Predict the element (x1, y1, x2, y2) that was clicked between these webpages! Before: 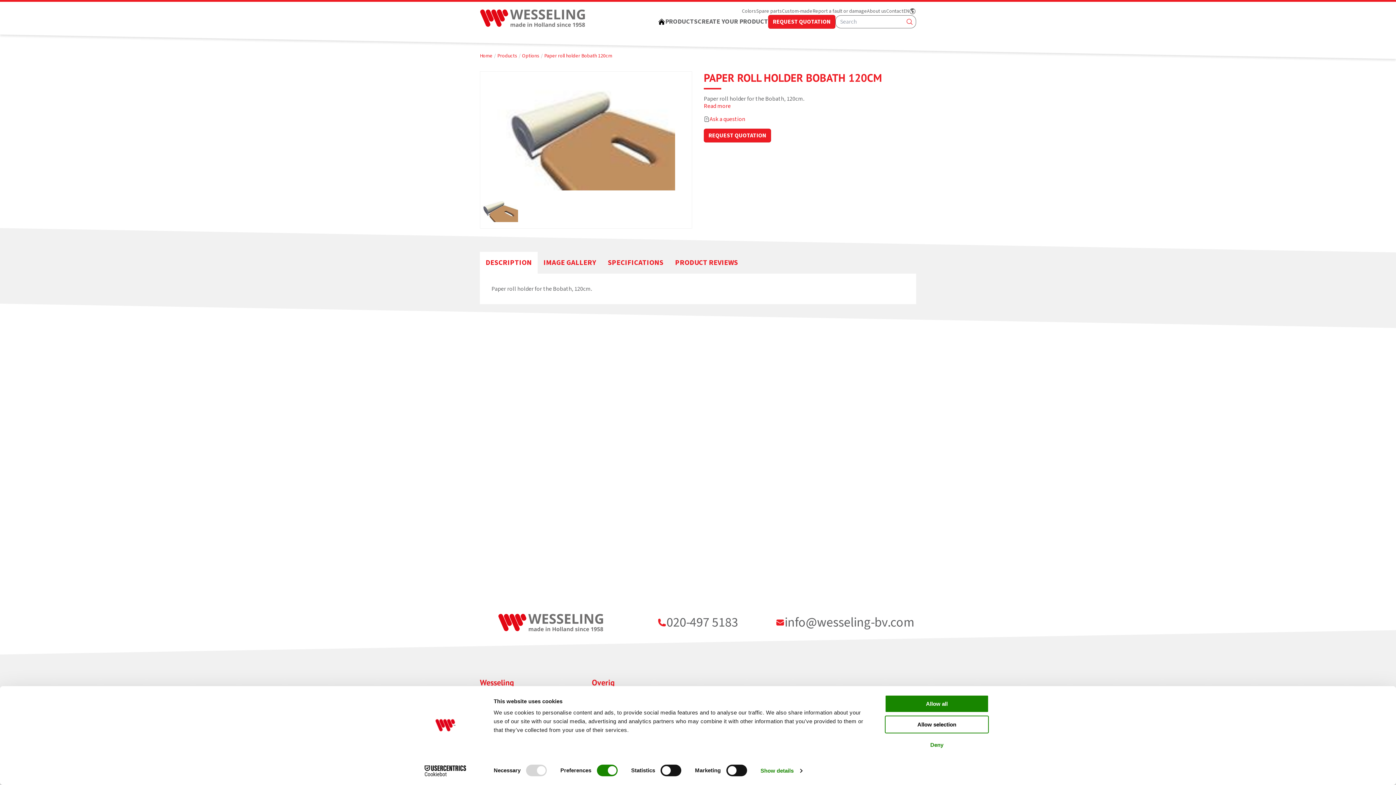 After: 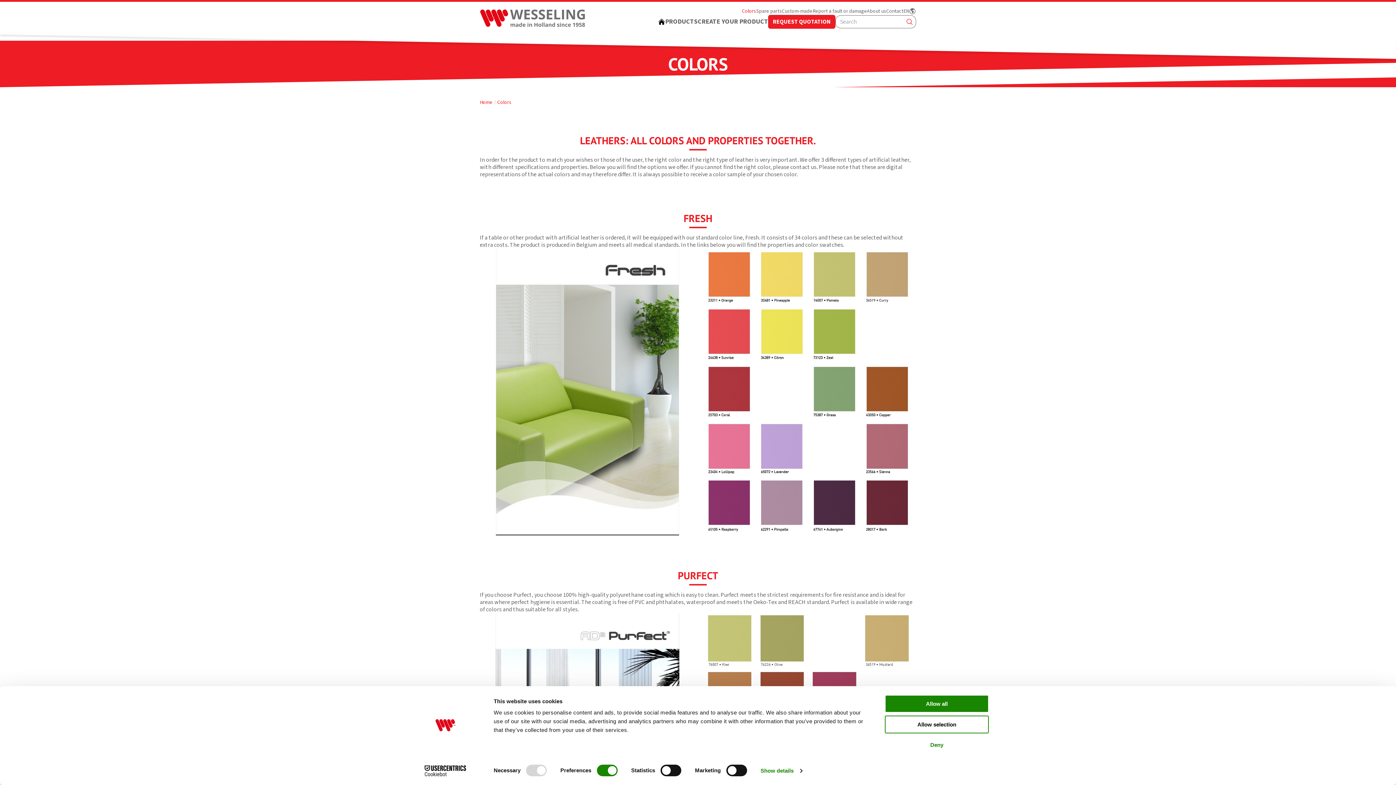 Action: label: Colors bbox: (742, 7, 756, 14)